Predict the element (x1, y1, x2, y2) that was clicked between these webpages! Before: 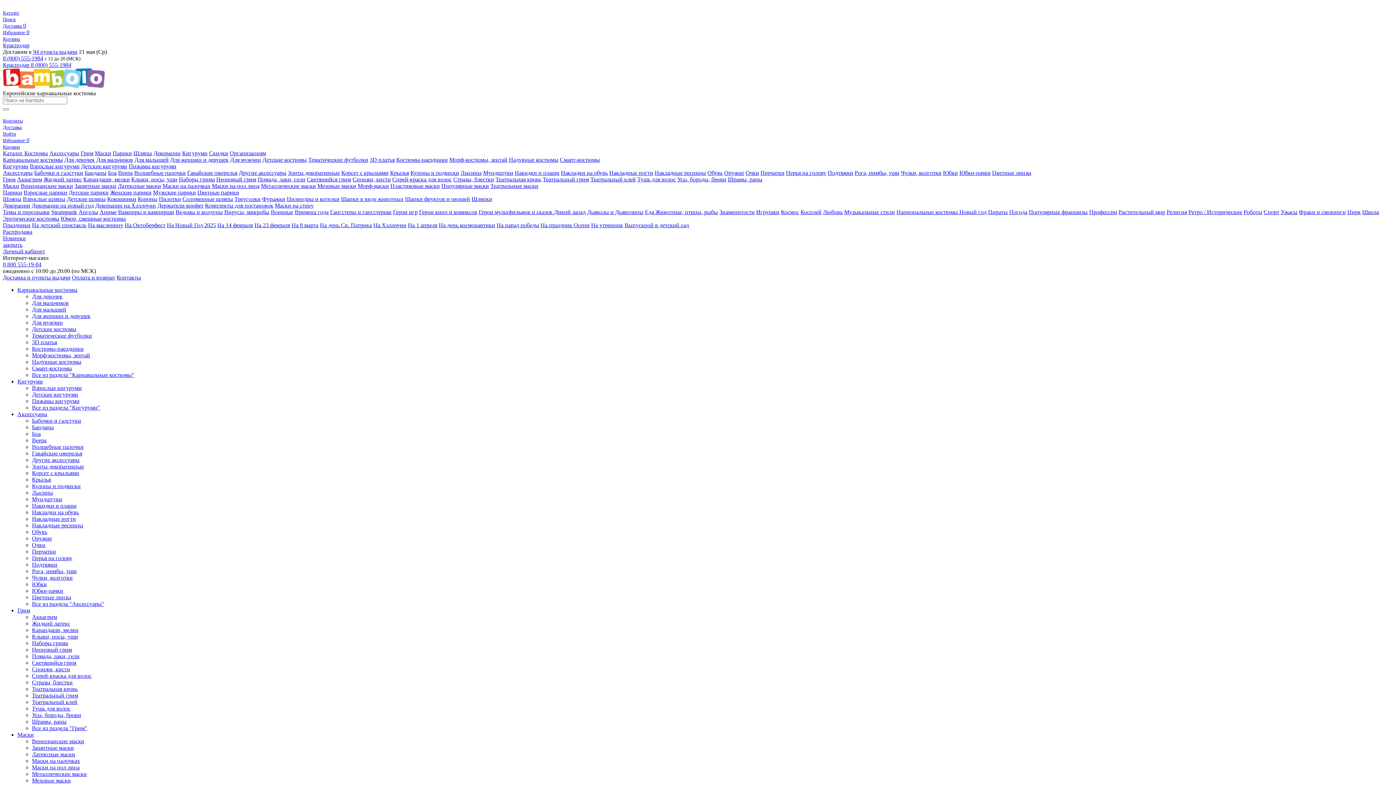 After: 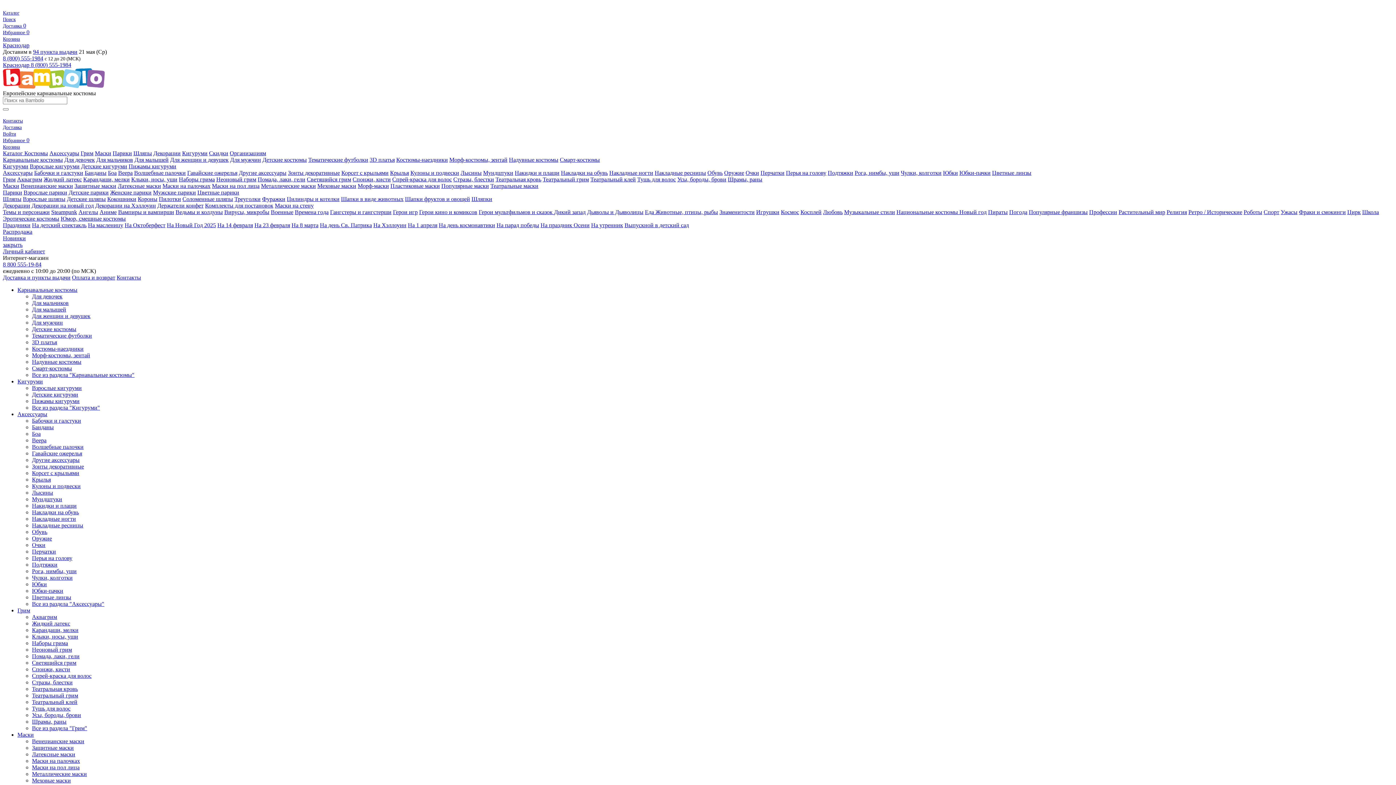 Action: bbox: (32, 673, 91, 679) label: Спрей-краска для волос